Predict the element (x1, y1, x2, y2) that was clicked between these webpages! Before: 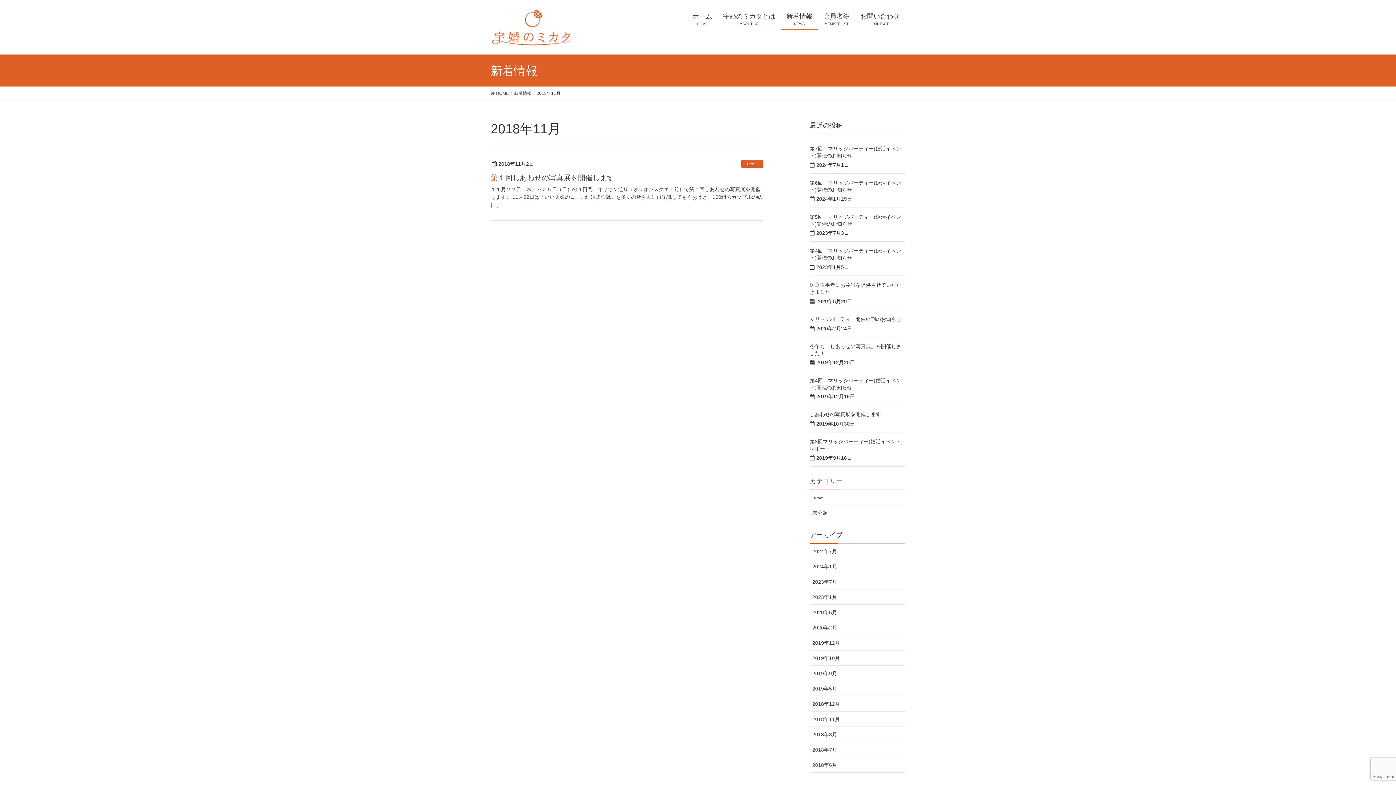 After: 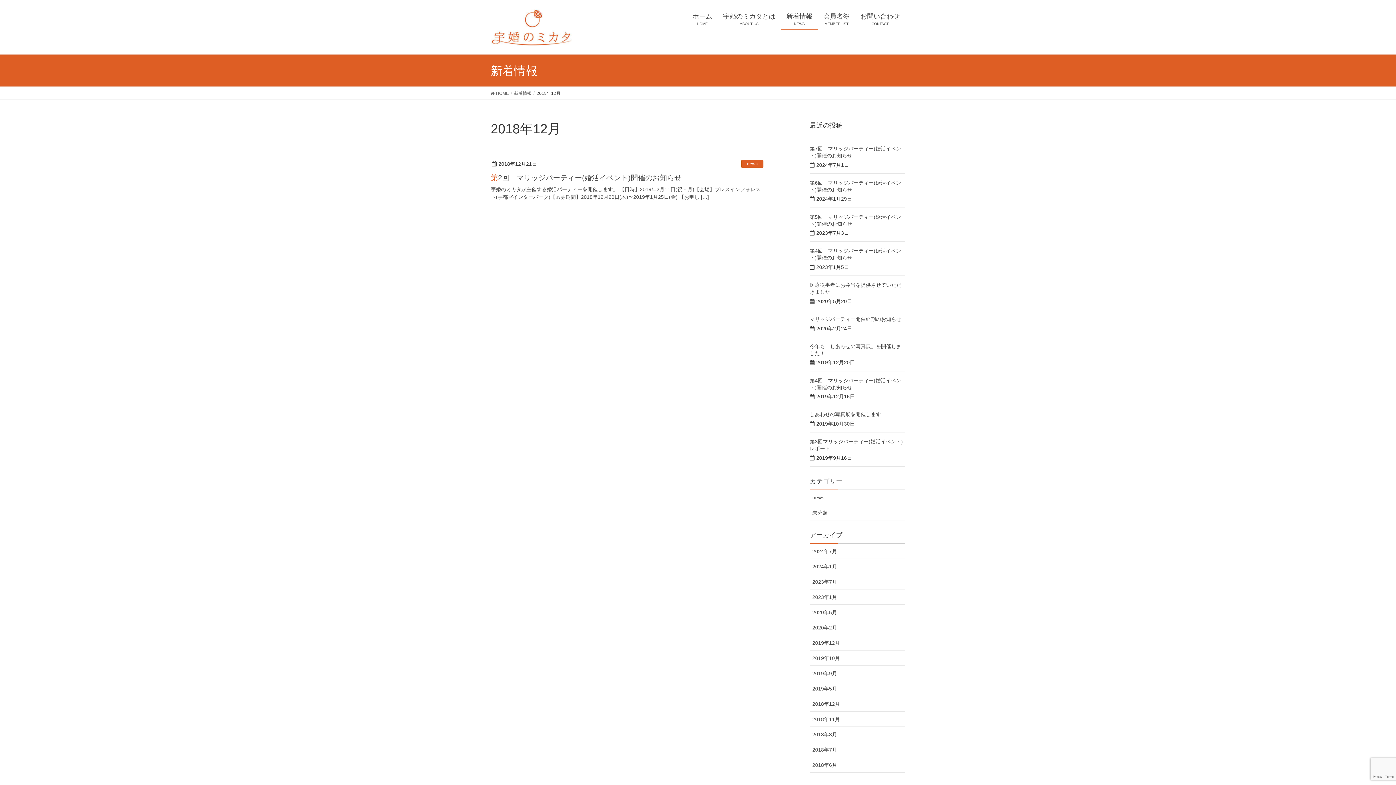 Action: label: 2018年12月 bbox: (810, 696, 905, 711)